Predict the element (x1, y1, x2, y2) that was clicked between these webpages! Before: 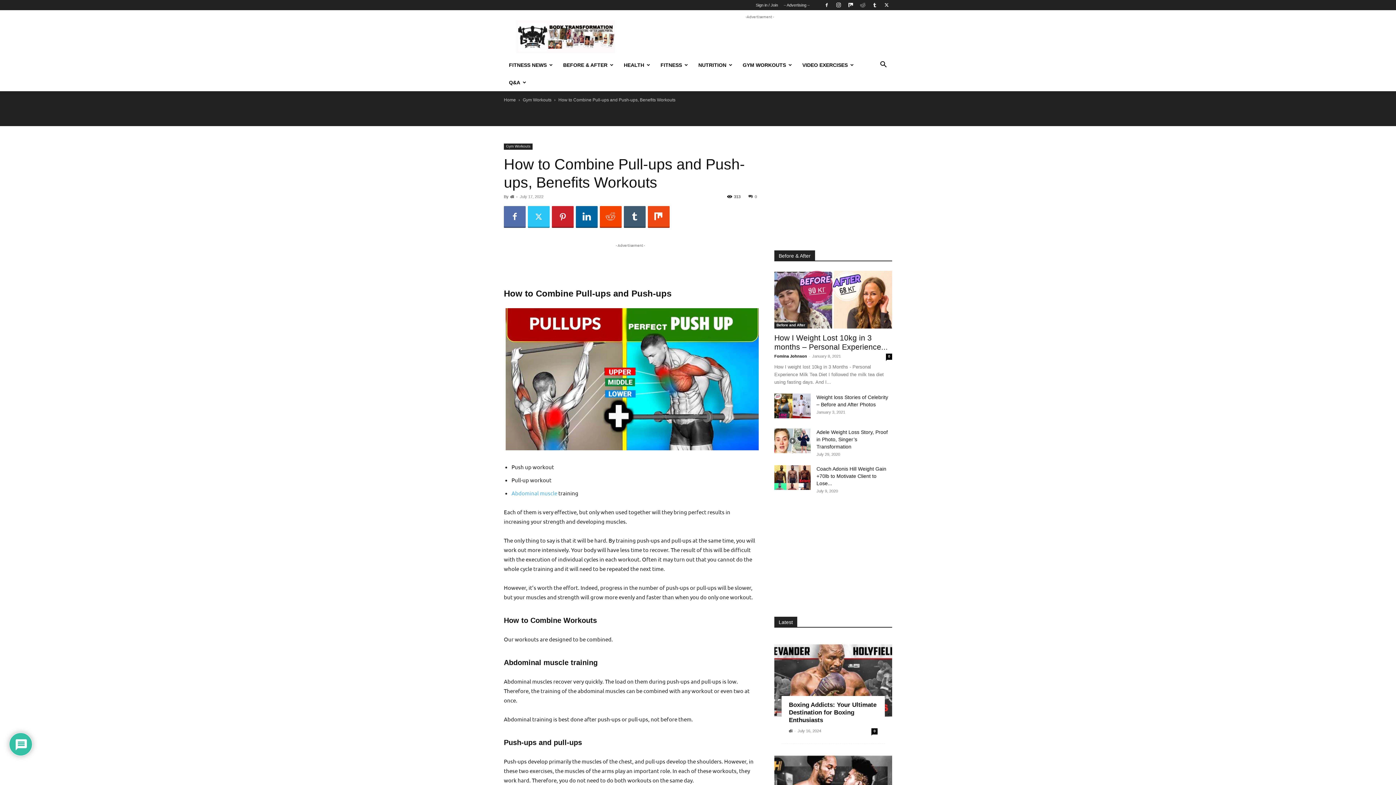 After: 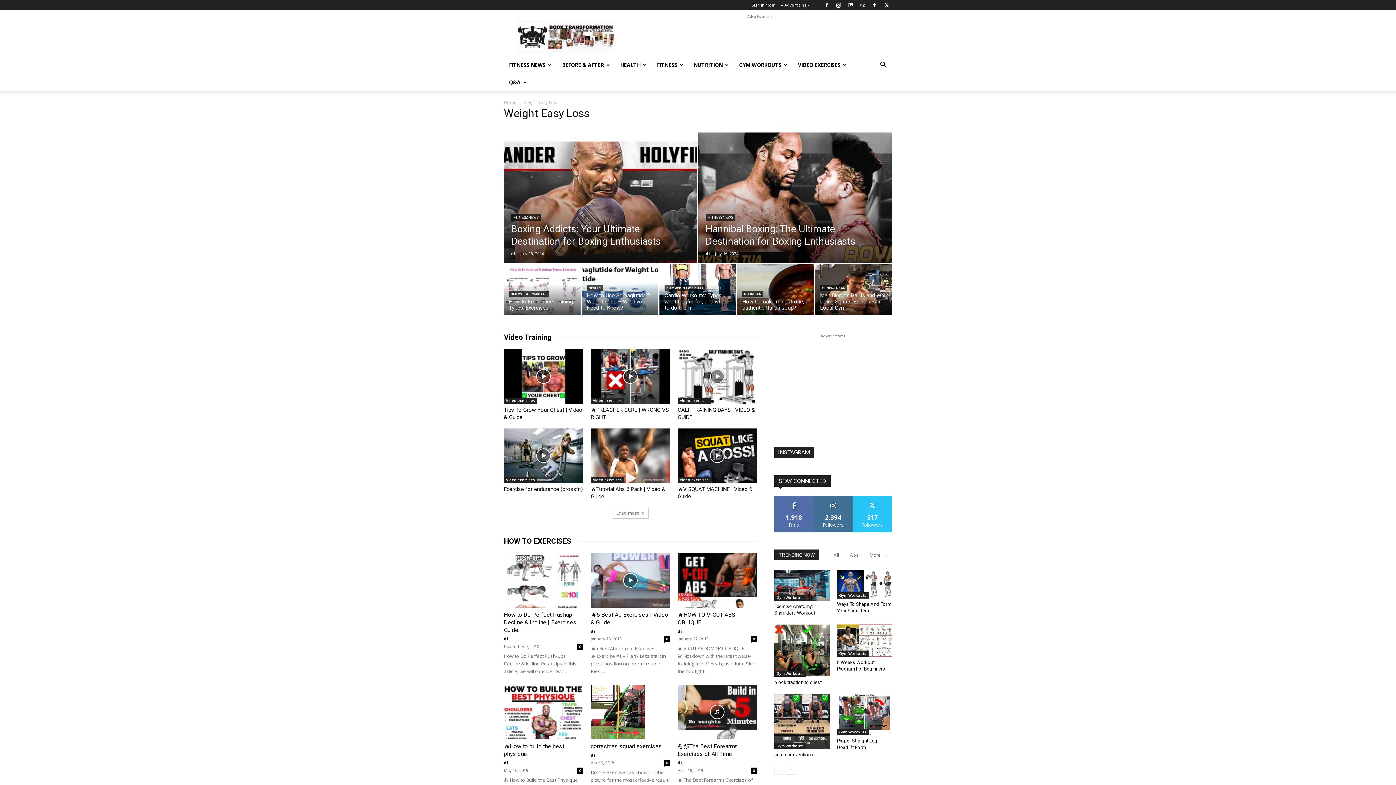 Action: bbox: (510, 194, 514, 198) label: di